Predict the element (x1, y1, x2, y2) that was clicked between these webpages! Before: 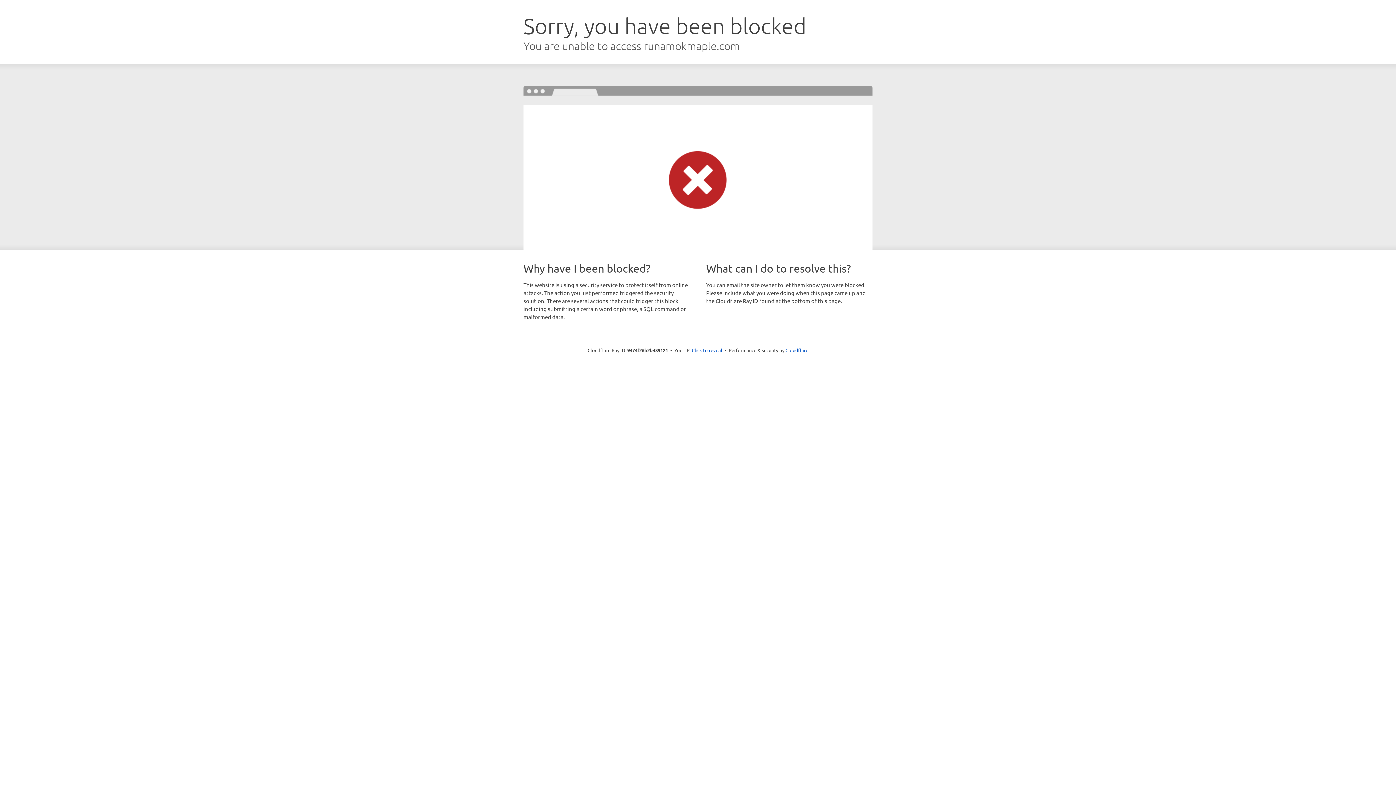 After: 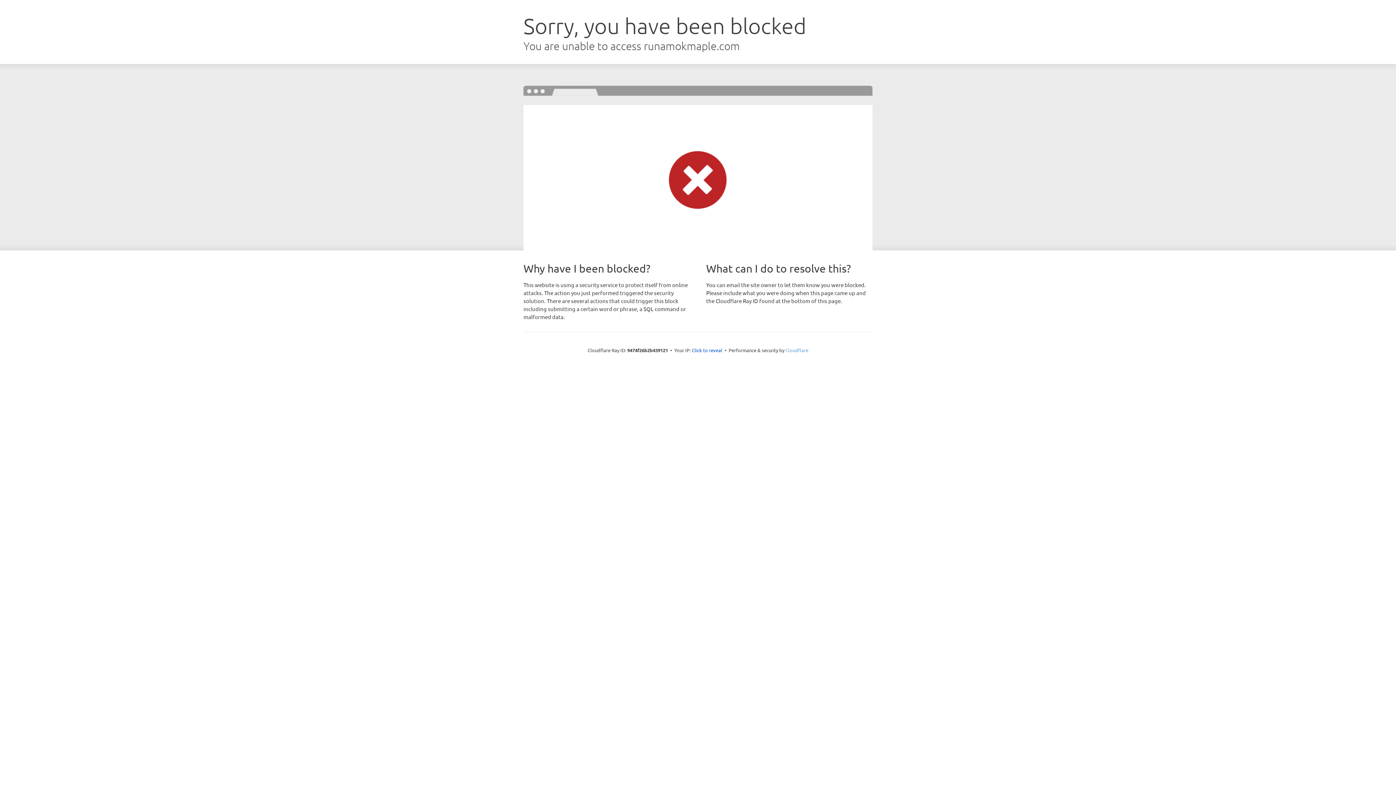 Action: bbox: (785, 347, 808, 353) label: Cloudflare